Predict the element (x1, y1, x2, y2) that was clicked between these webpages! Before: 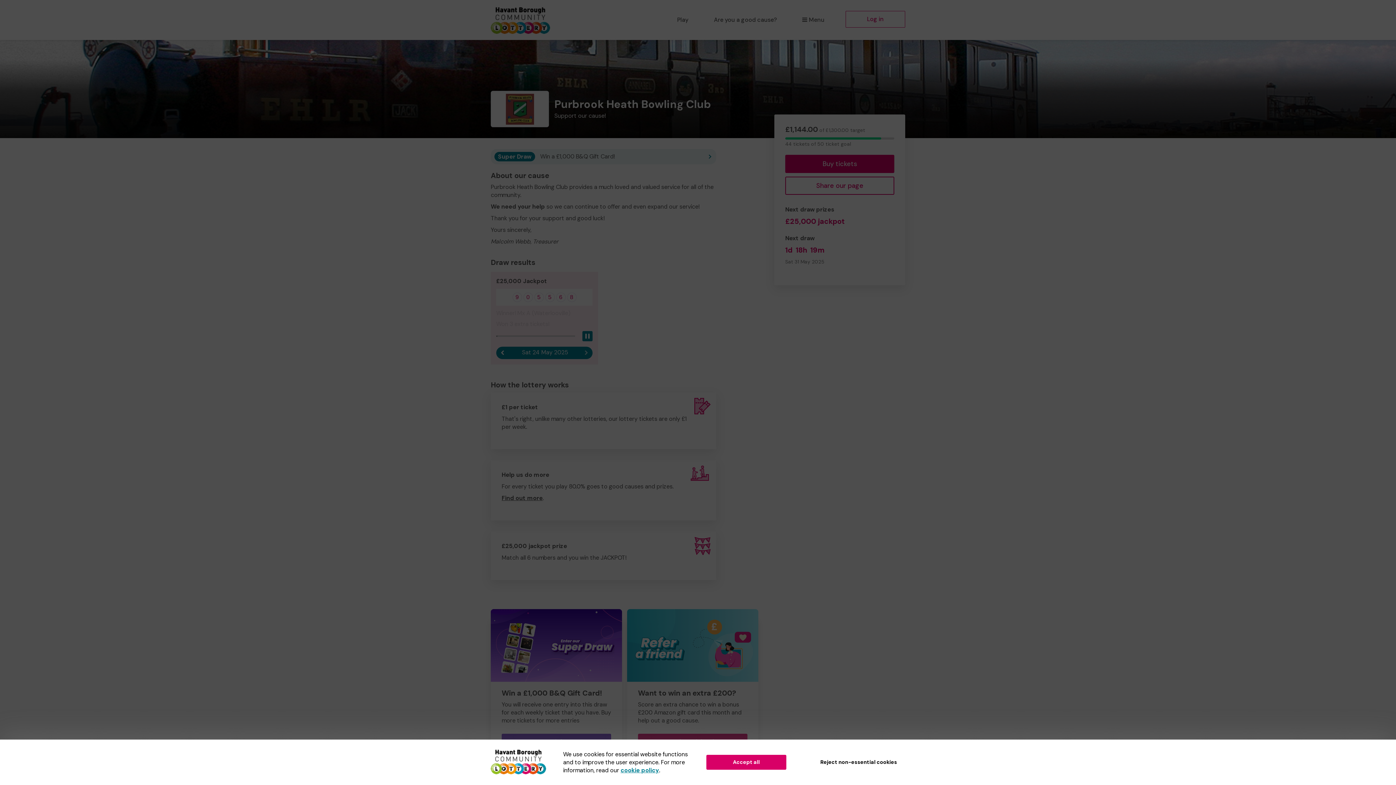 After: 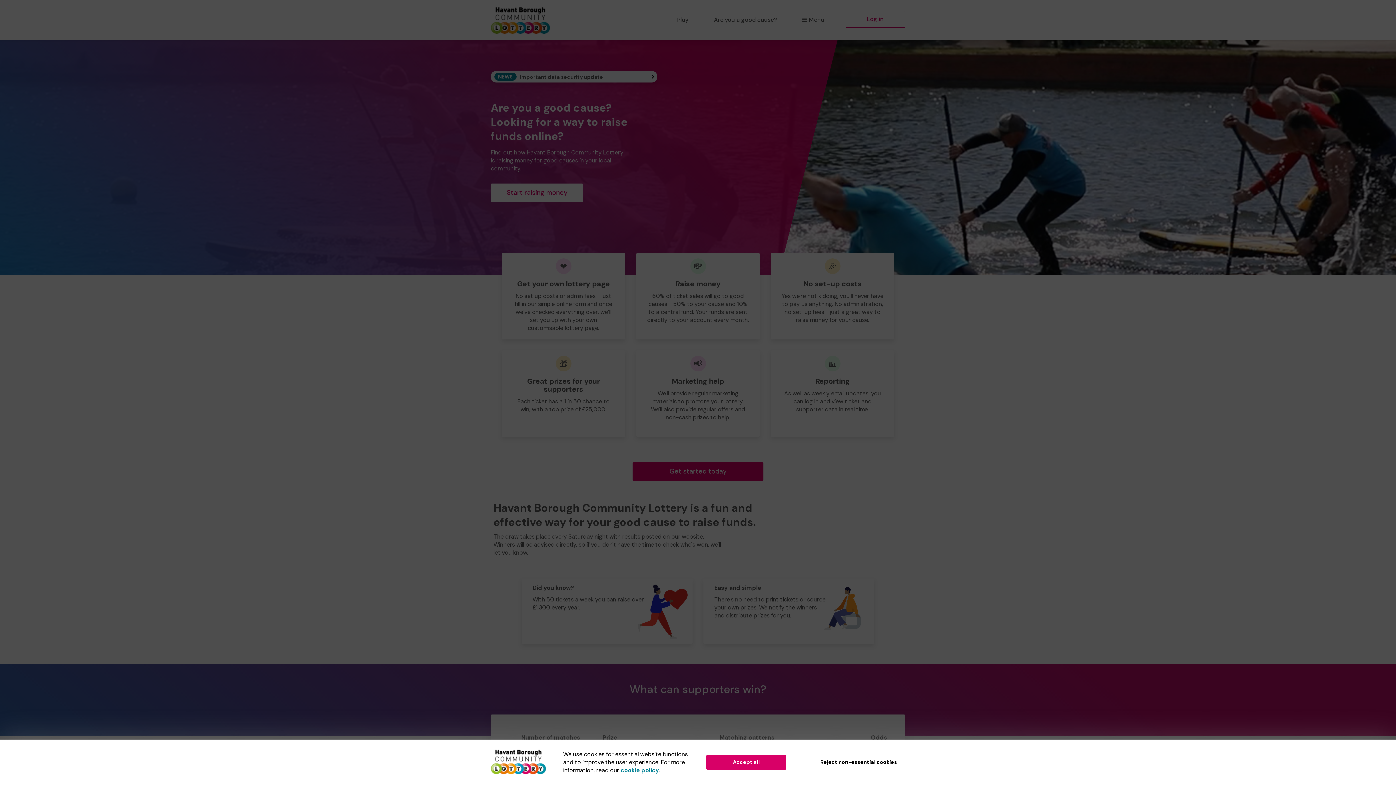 Action: bbox: (708, 10, 782, 29) label: Are you a good cause?